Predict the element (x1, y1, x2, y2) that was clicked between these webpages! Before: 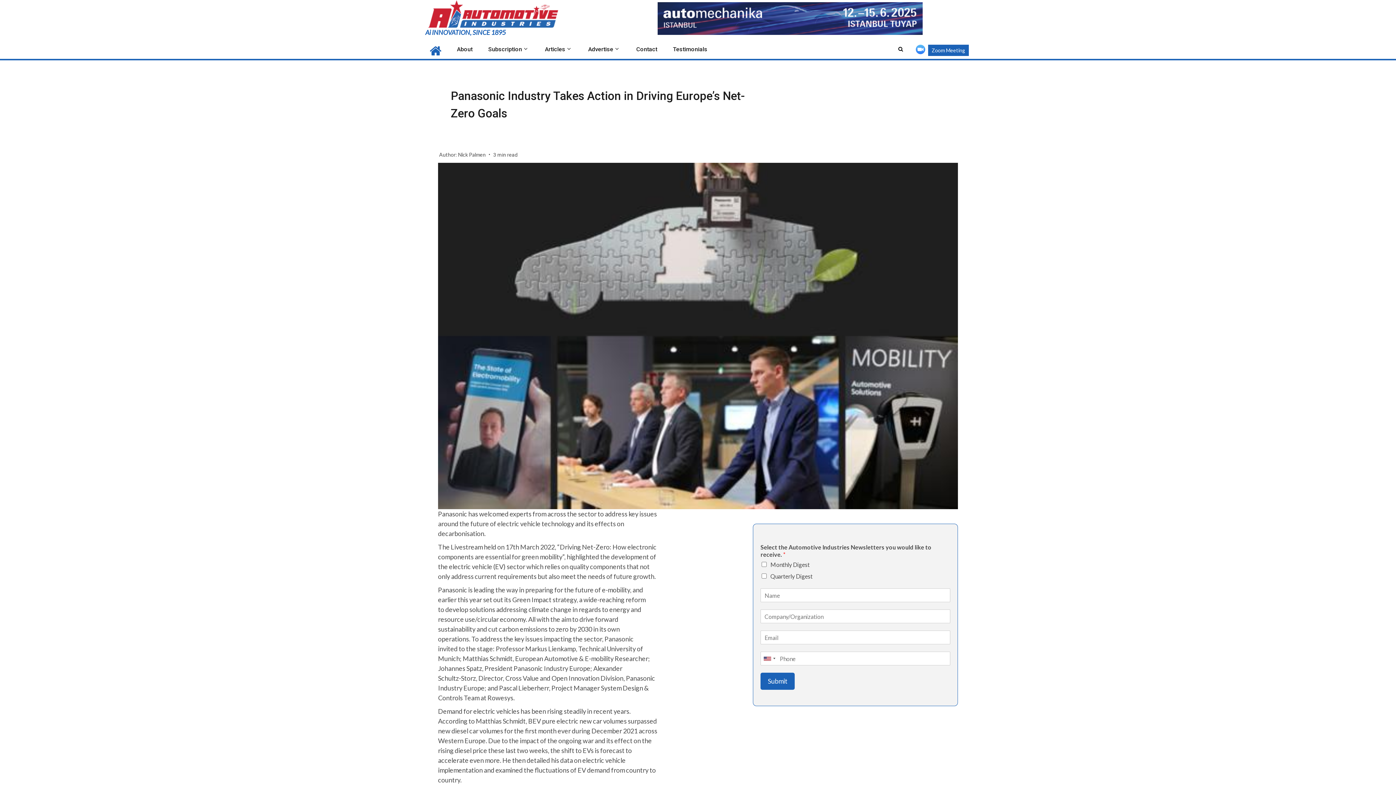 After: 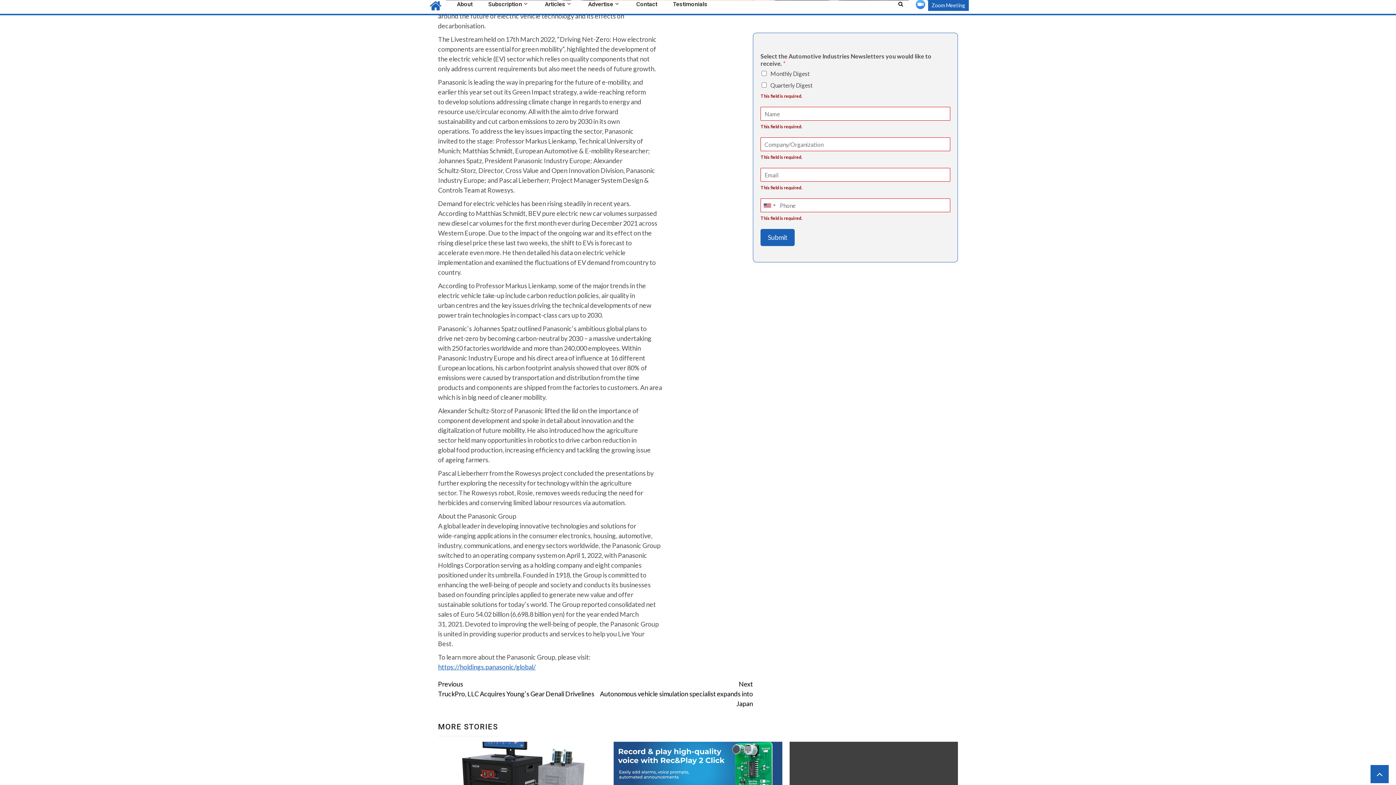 Action: label: Submit bbox: (760, 673, 795, 690)